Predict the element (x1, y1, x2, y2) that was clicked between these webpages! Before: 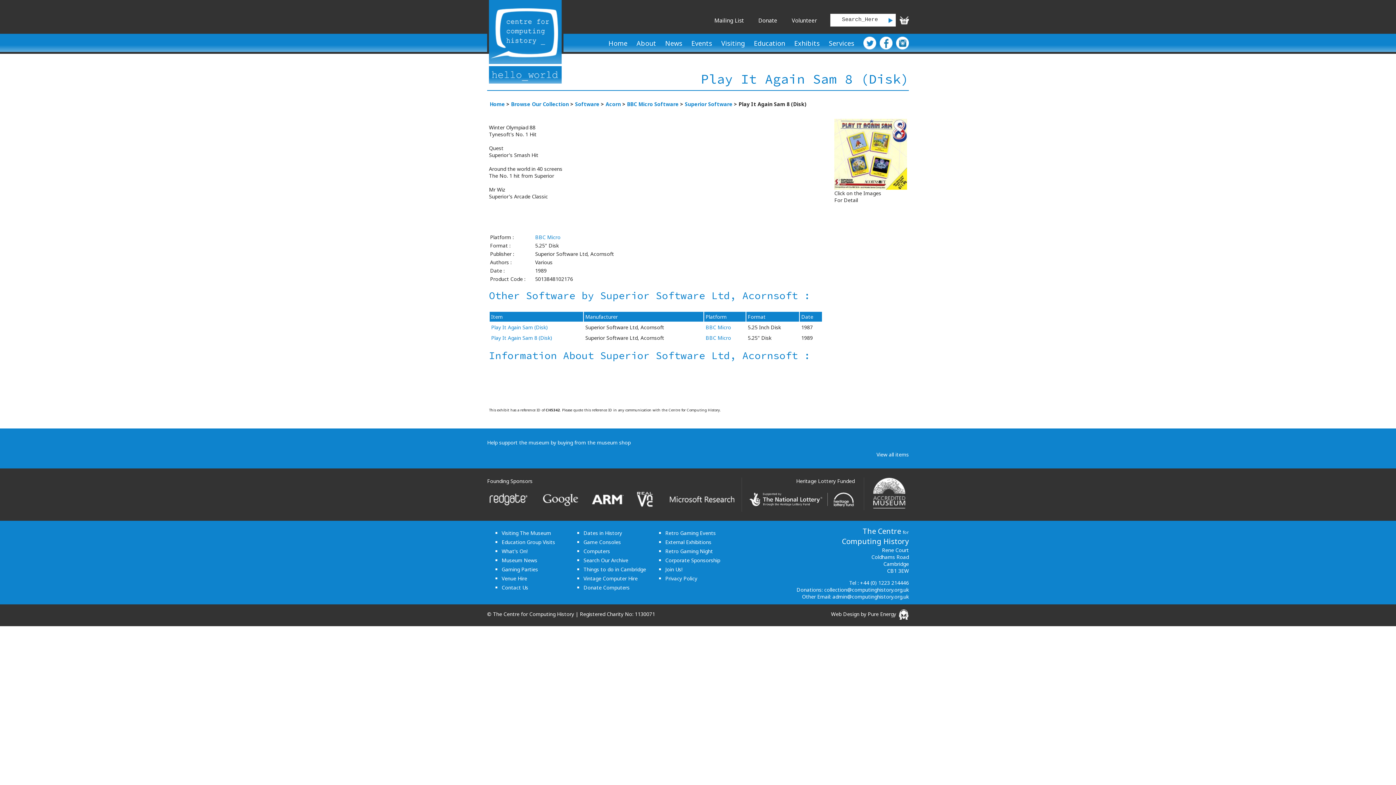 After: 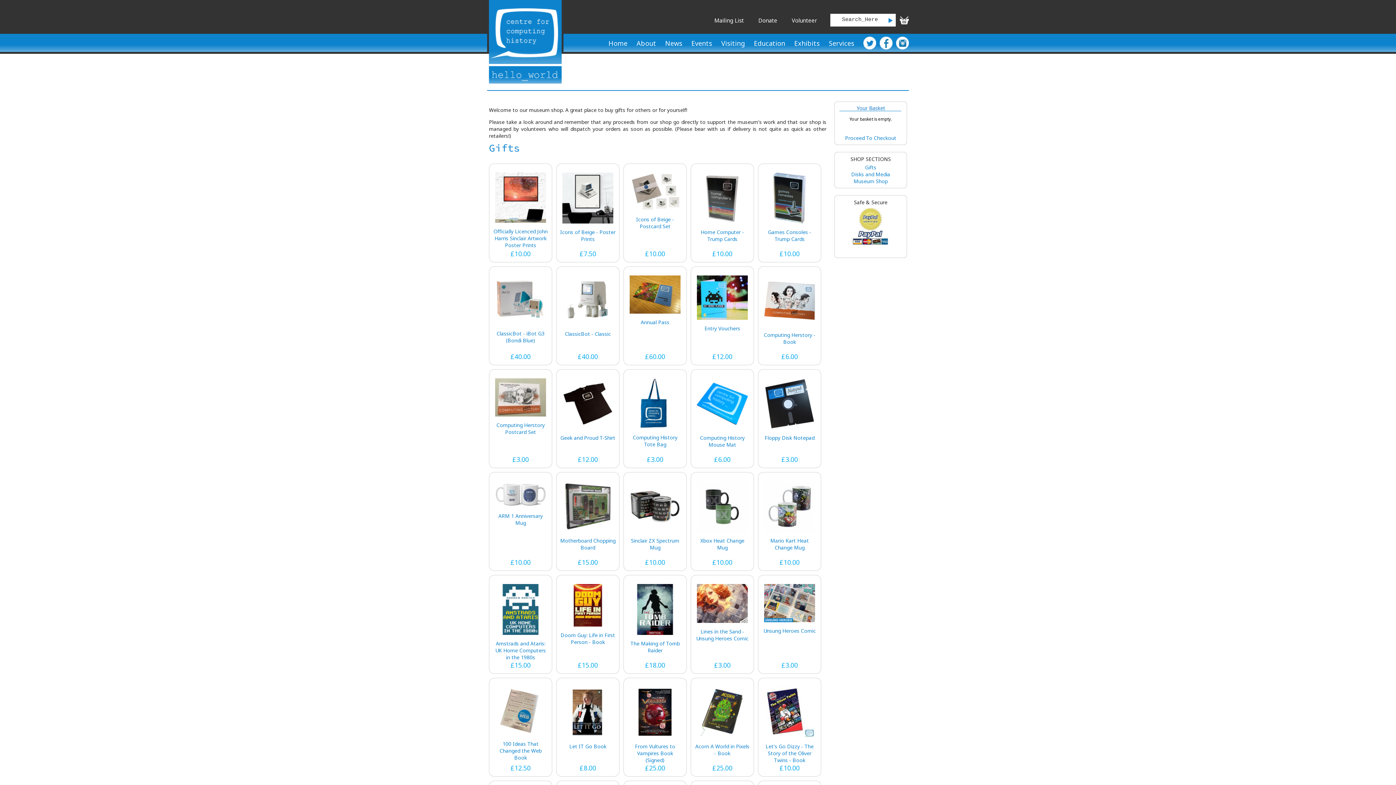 Action: bbox: (876, 451, 909, 458) label: View all items